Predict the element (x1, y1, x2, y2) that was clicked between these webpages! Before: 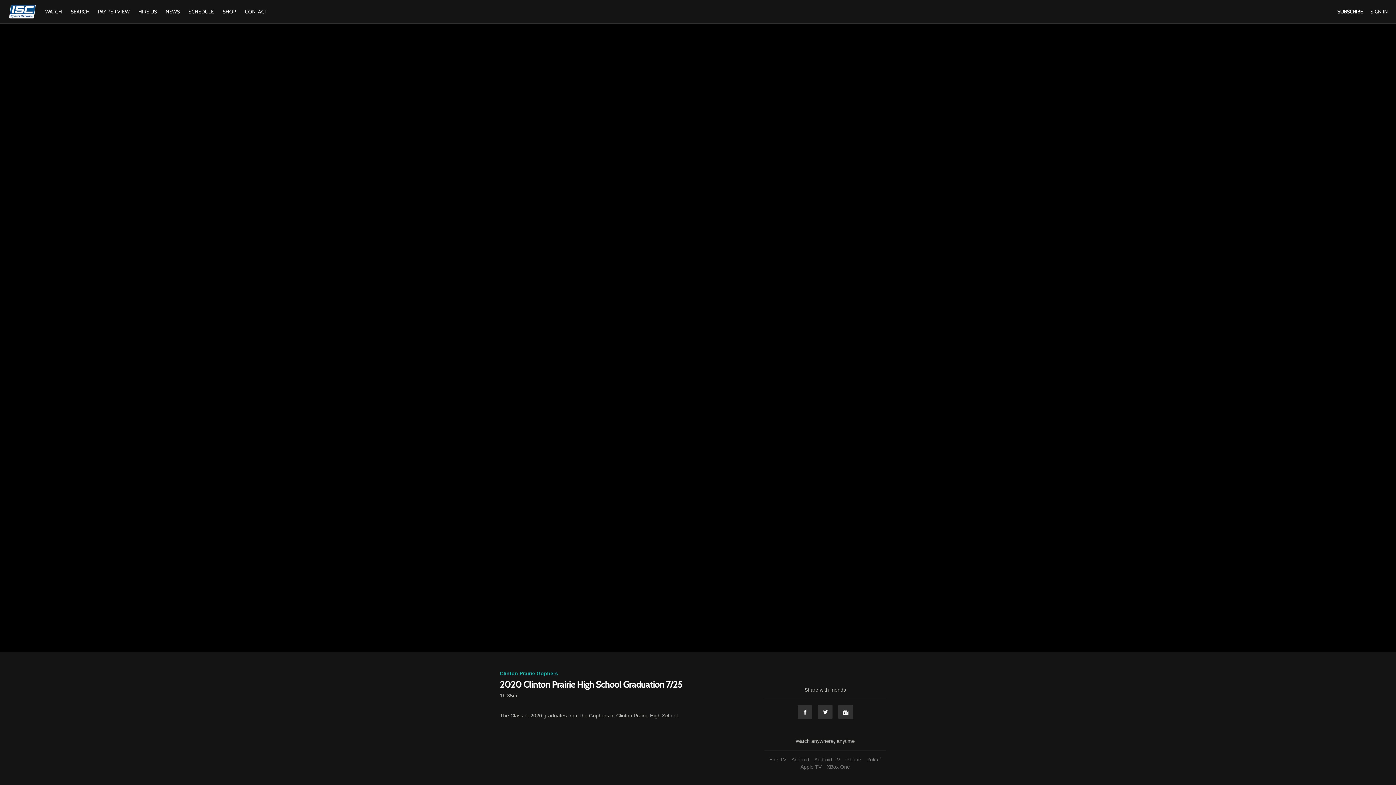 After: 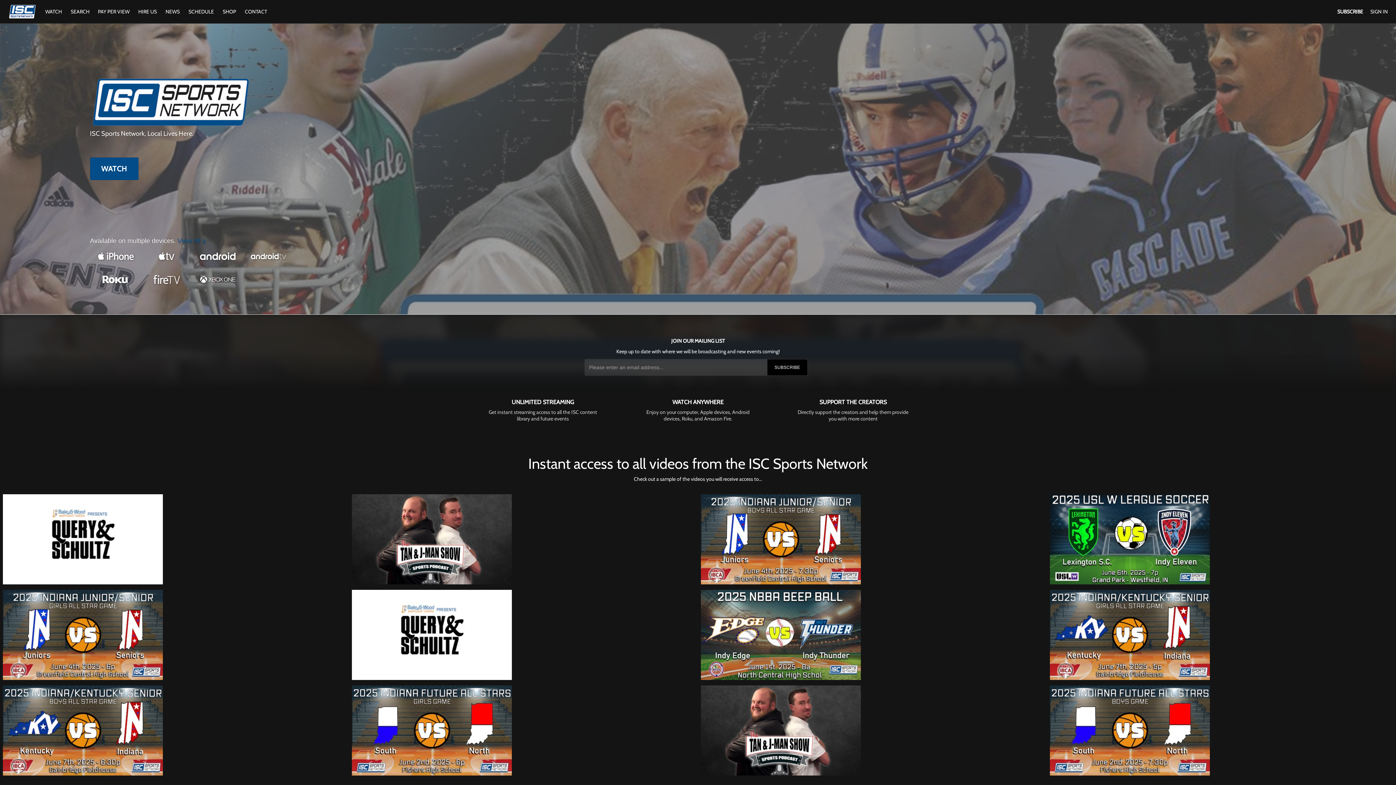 Action: bbox: (8, 4, 36, 19)